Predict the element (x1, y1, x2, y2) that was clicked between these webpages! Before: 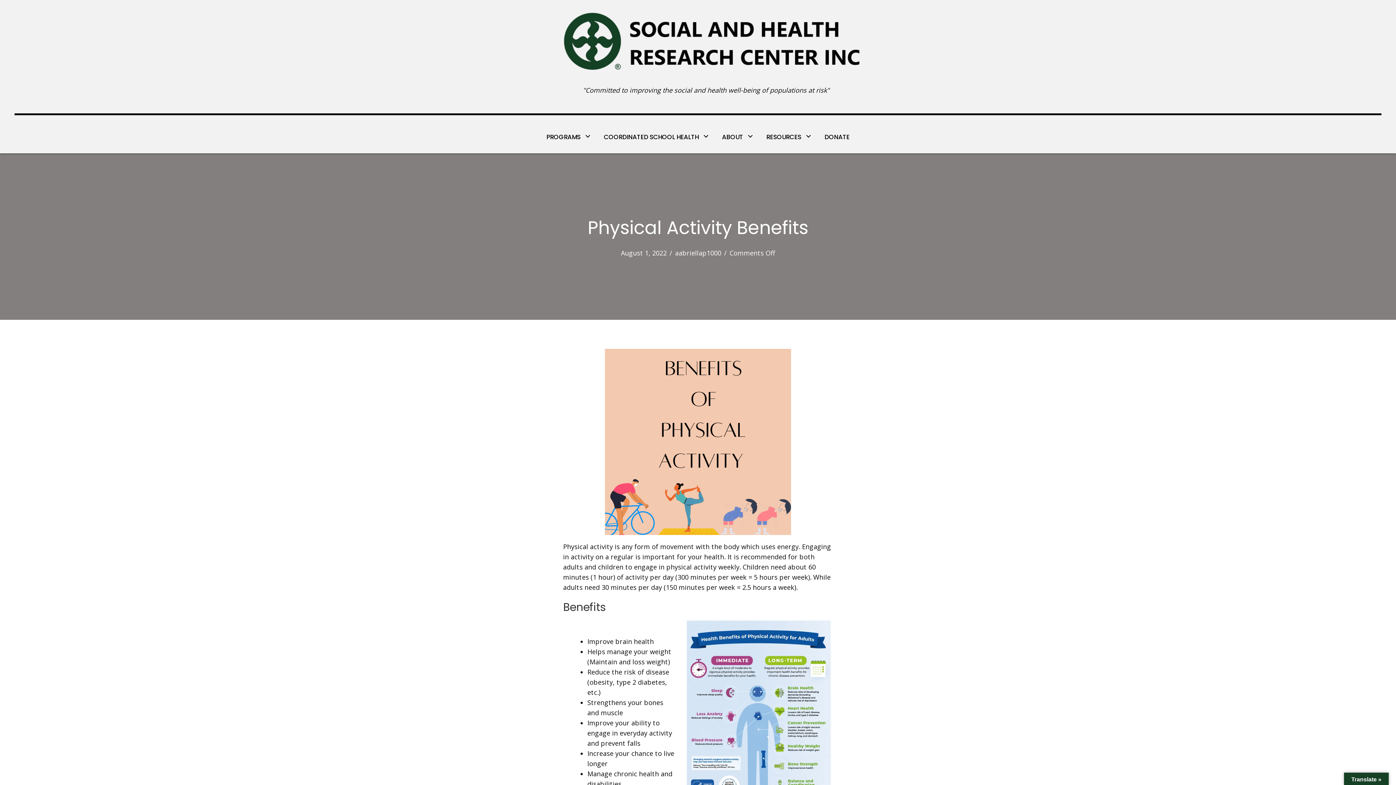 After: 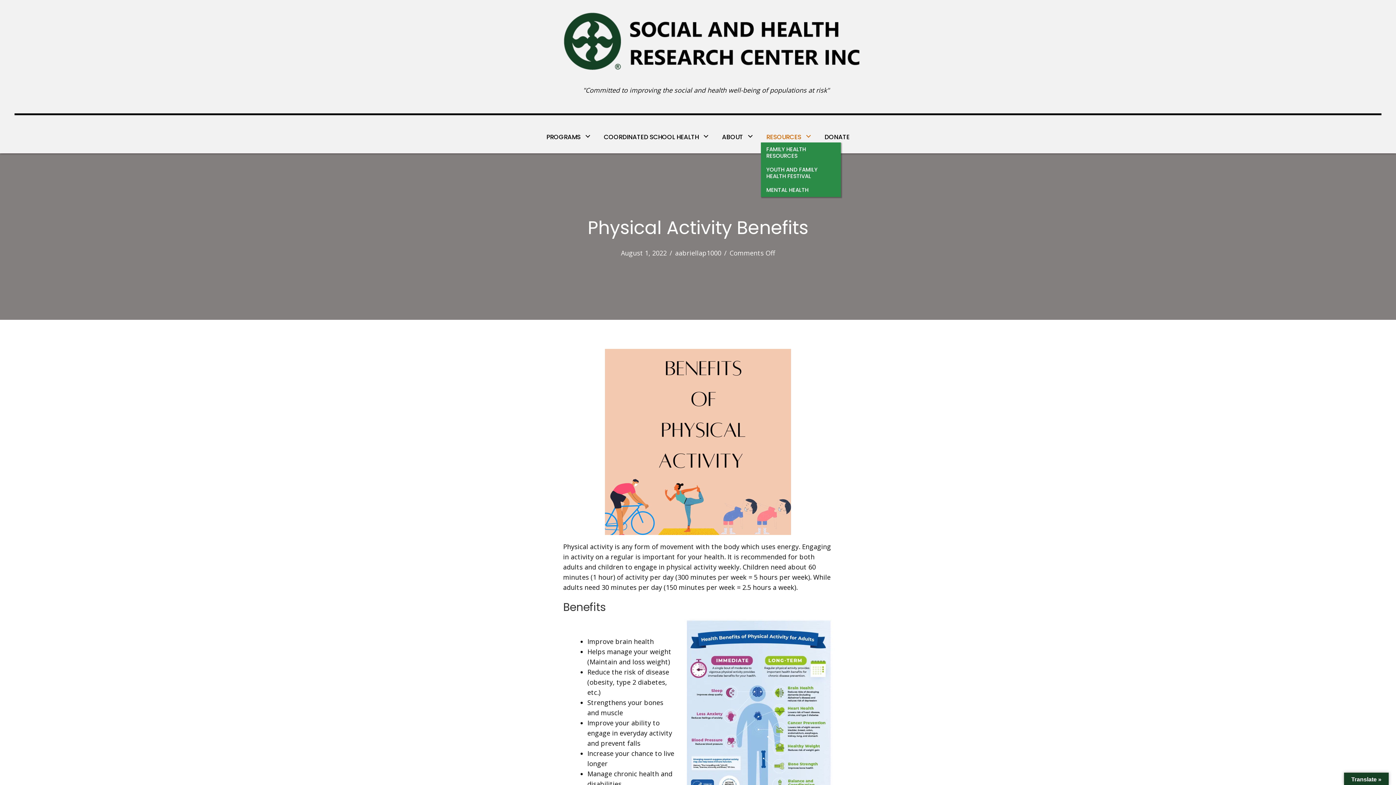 Action: label: RESOURCES bbox: (761, 129, 817, 142)